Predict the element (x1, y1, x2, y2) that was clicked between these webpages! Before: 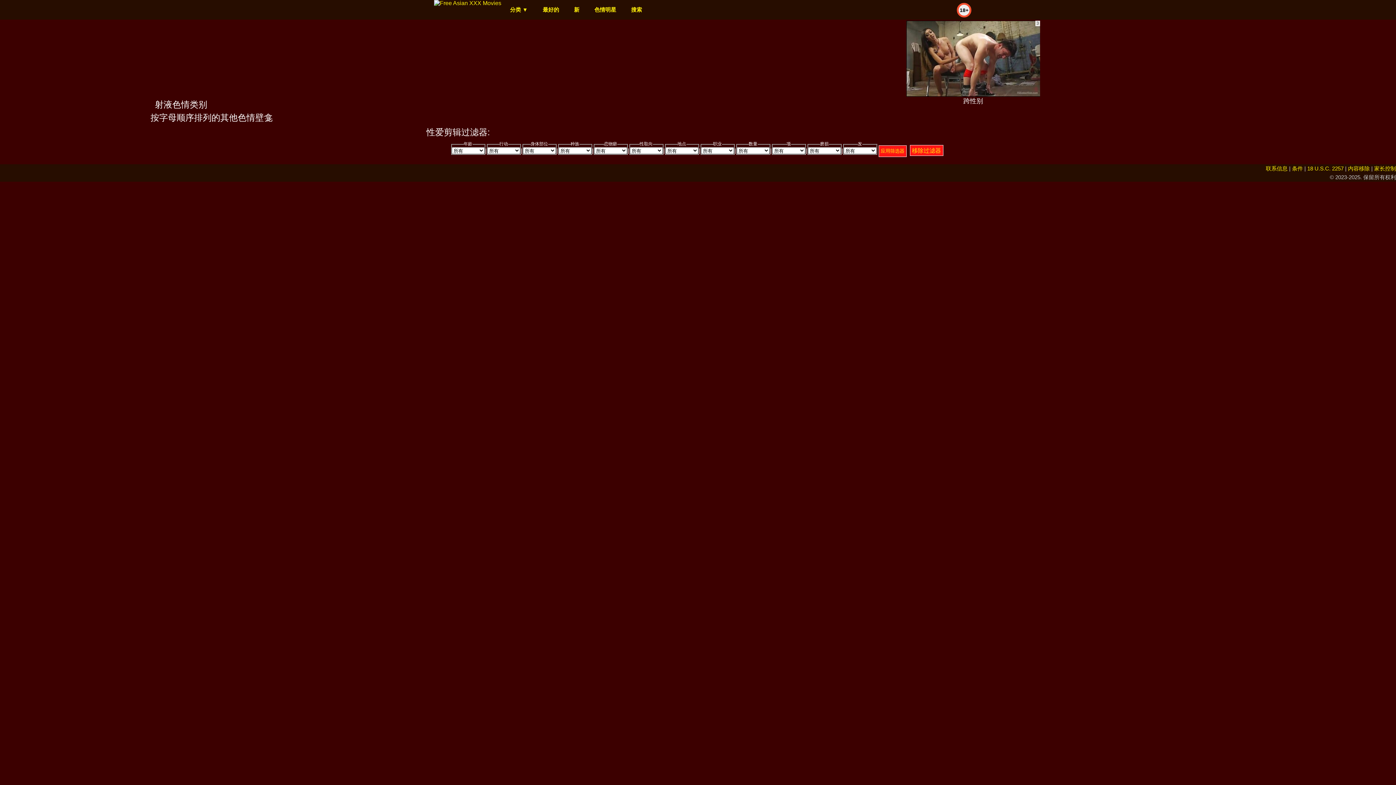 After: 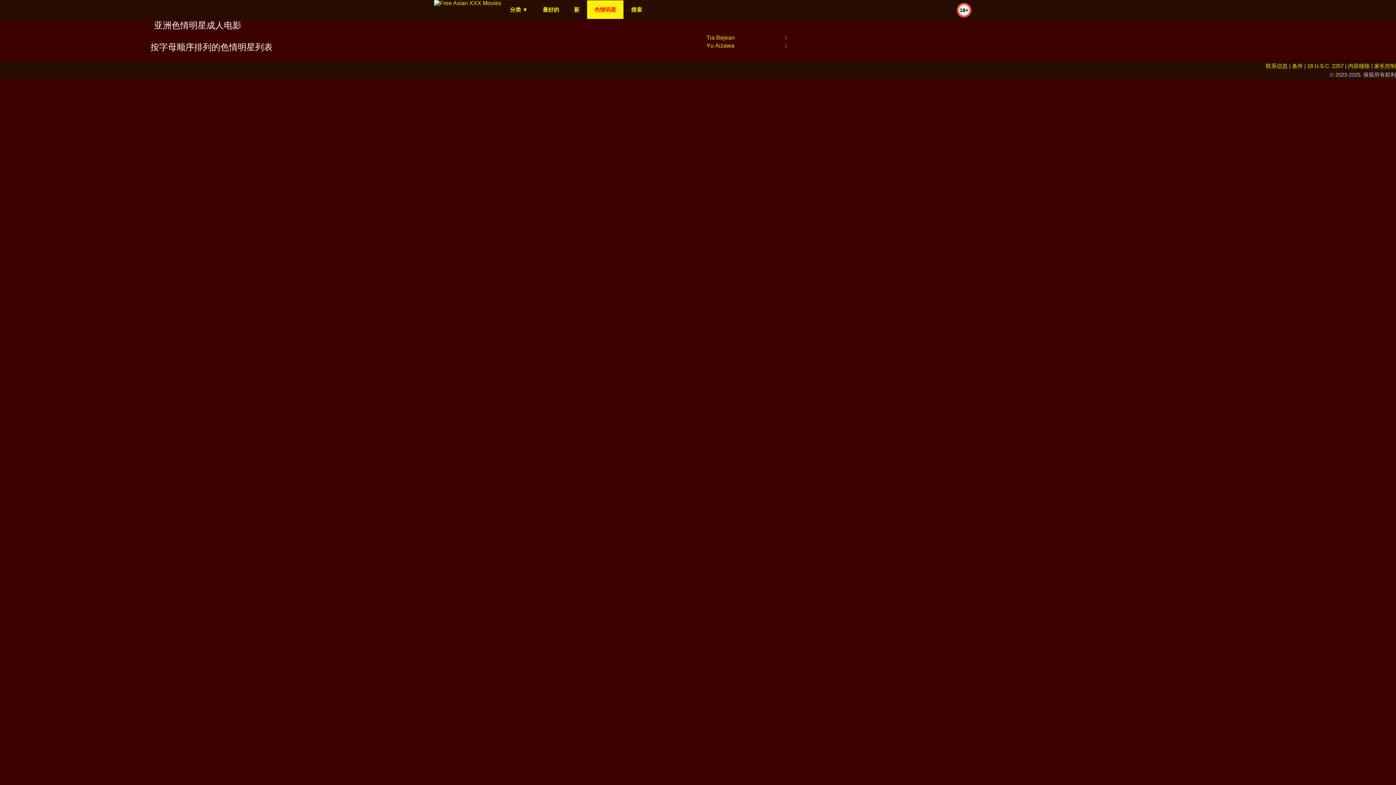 Action: label: 色情明星 bbox: (587, 0, 623, 18)